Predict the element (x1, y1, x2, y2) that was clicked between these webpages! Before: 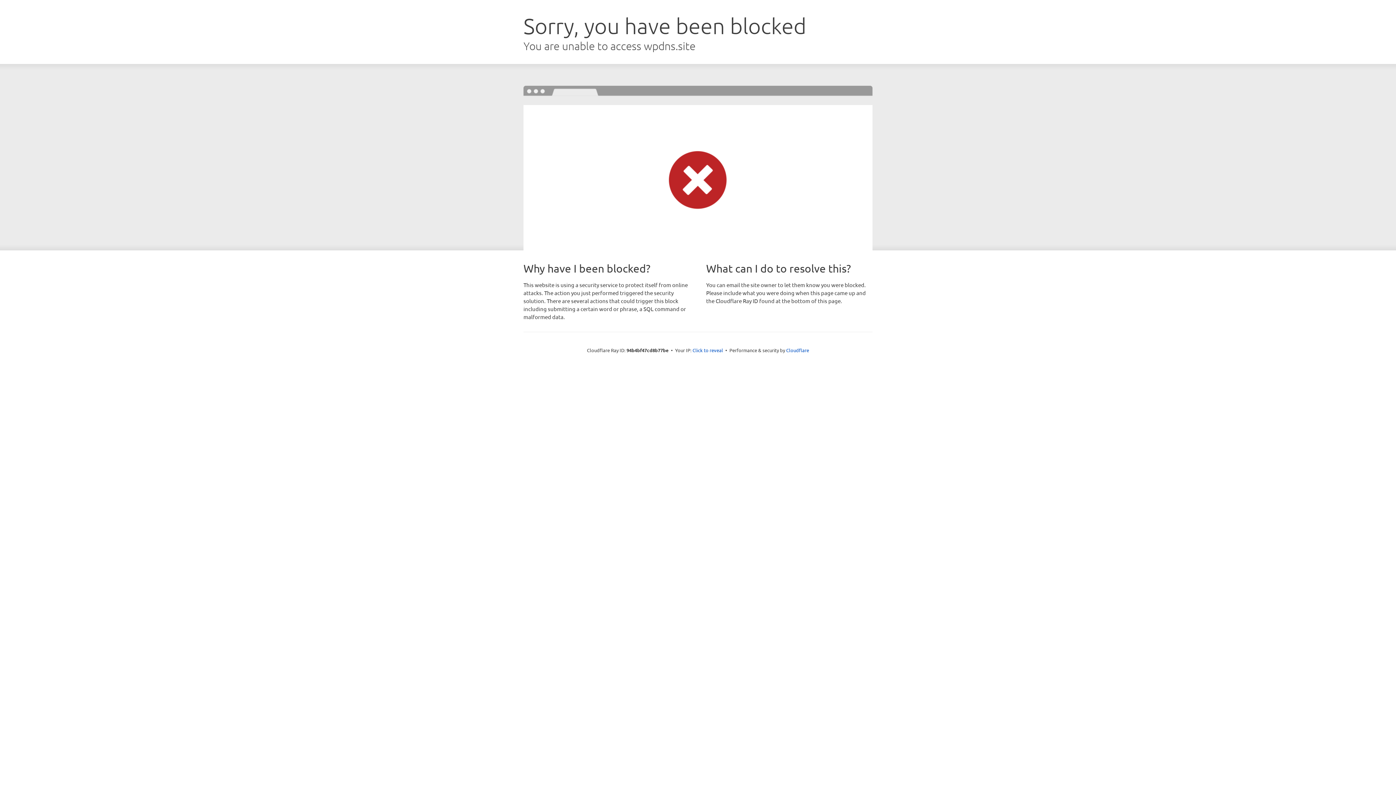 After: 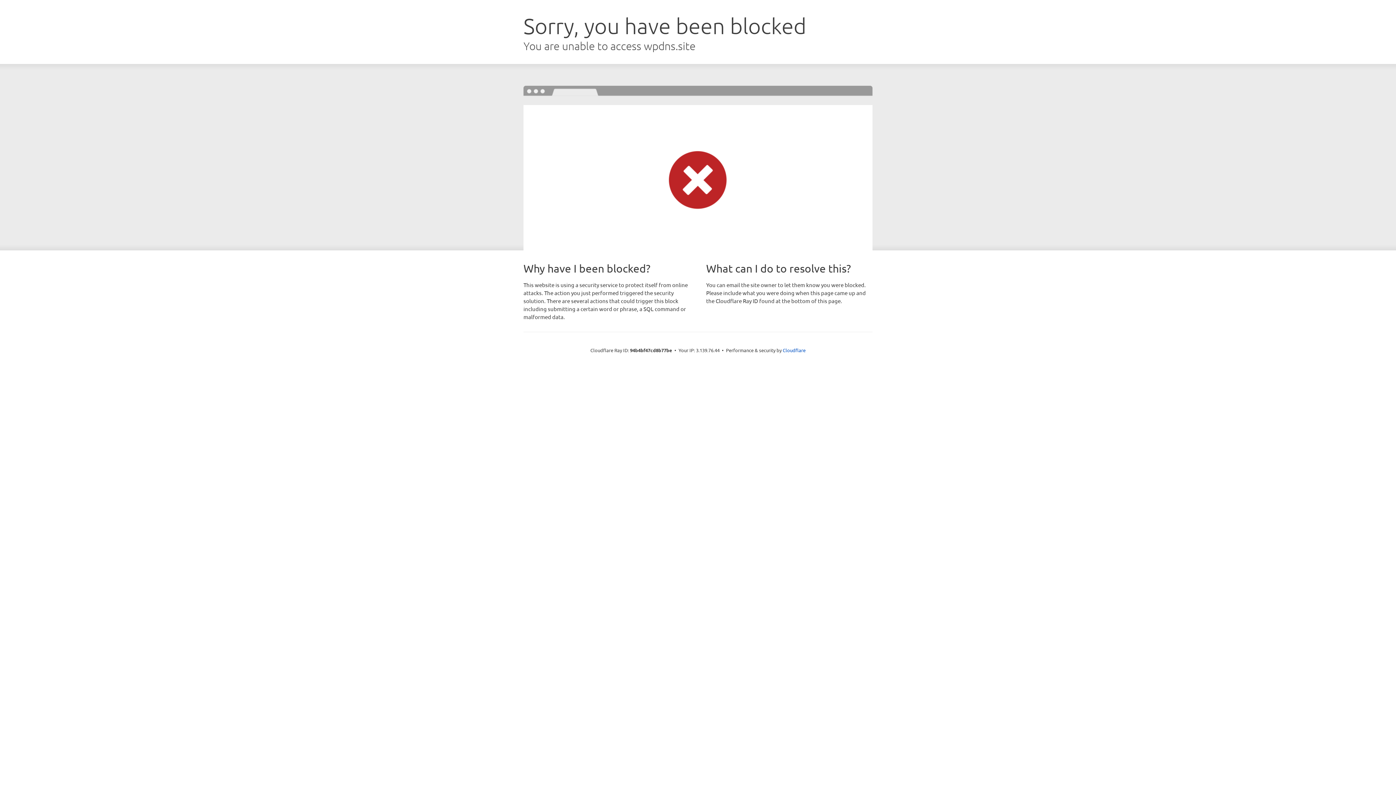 Action: bbox: (692, 346, 723, 353) label: Click to reveal